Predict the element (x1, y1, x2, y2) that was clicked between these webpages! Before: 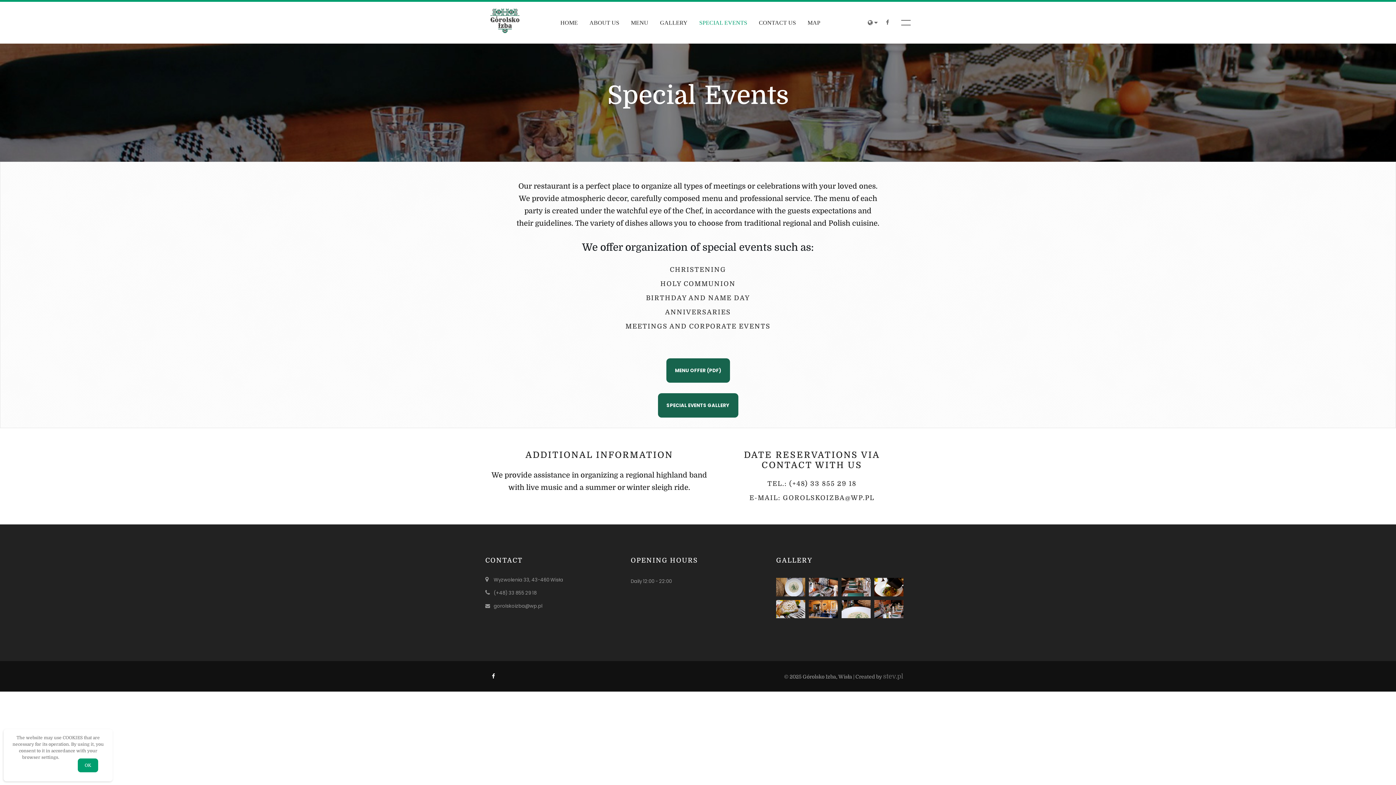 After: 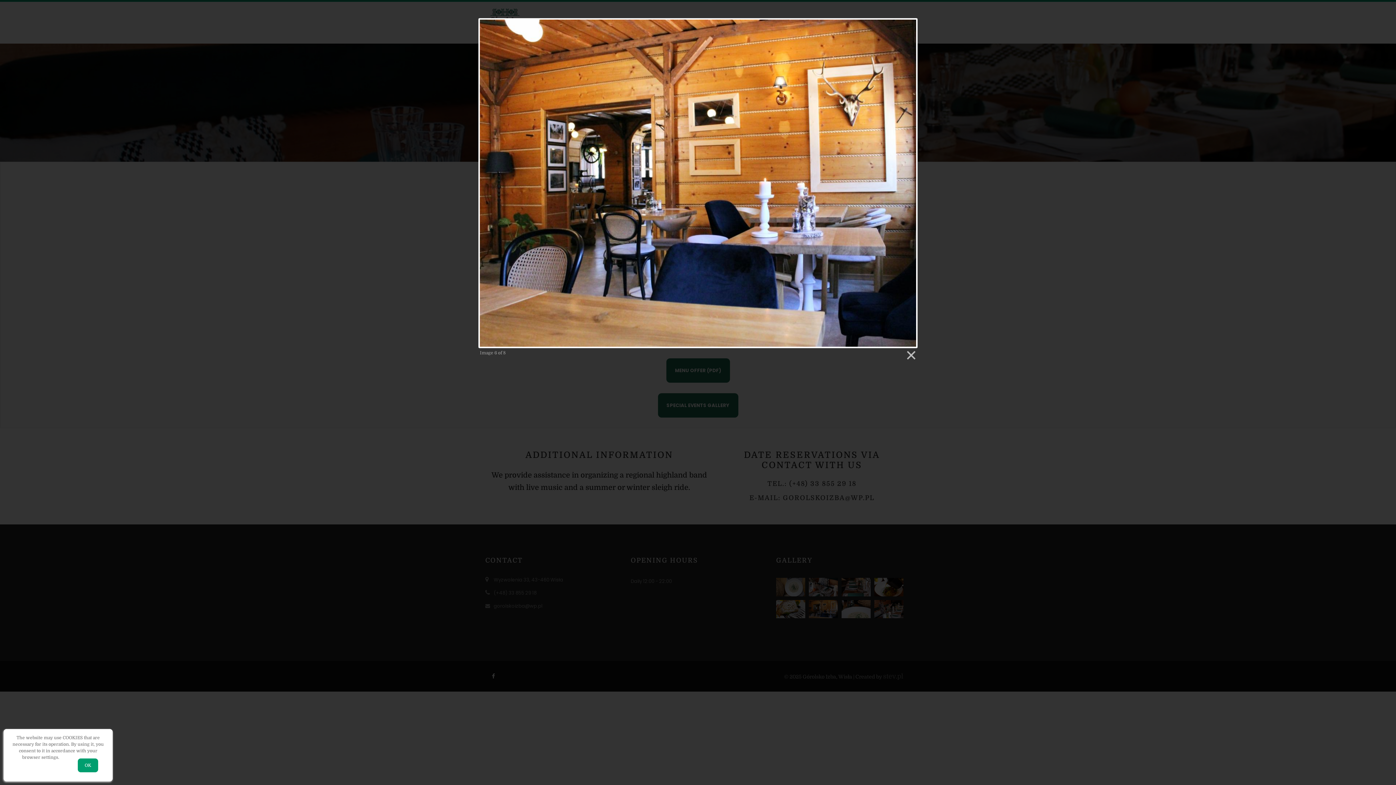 Action: bbox: (809, 600, 838, 618)